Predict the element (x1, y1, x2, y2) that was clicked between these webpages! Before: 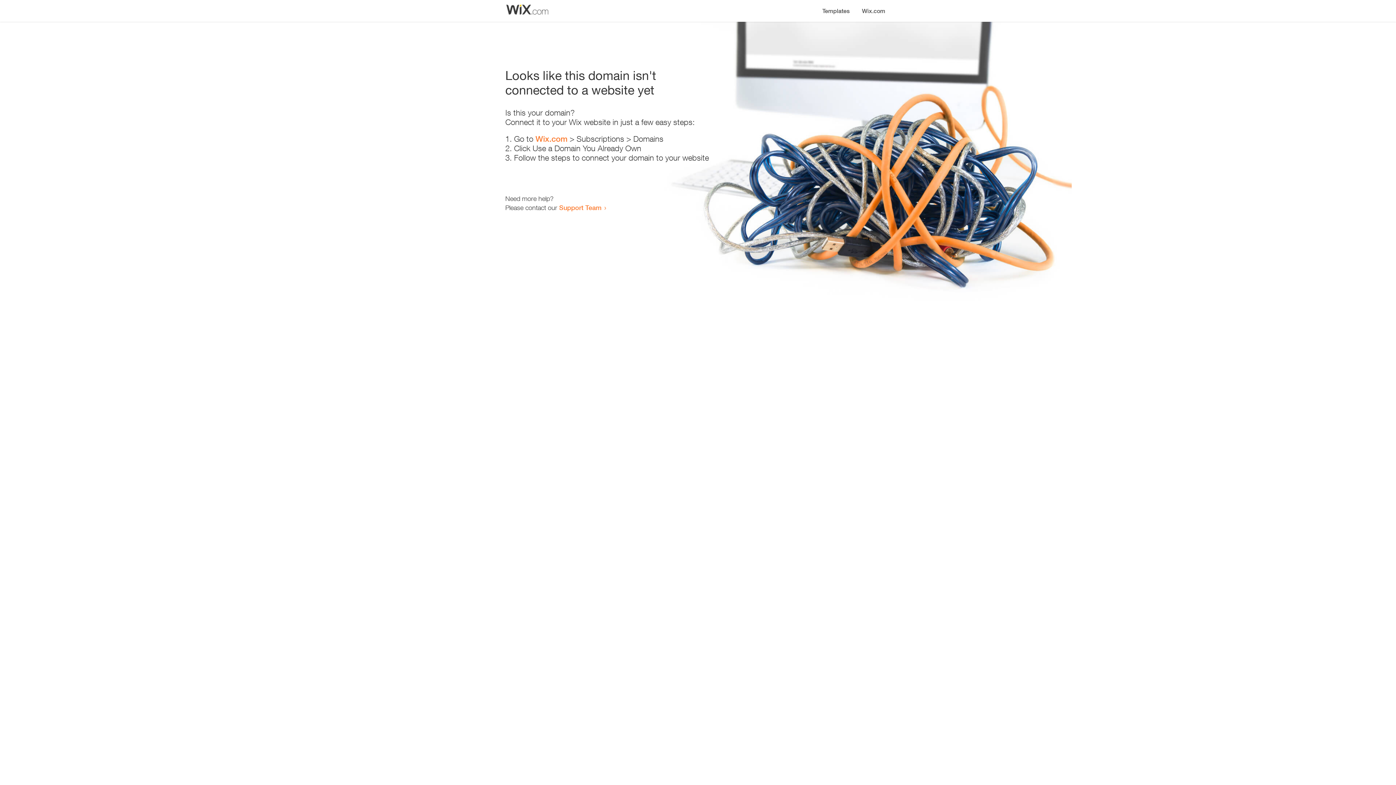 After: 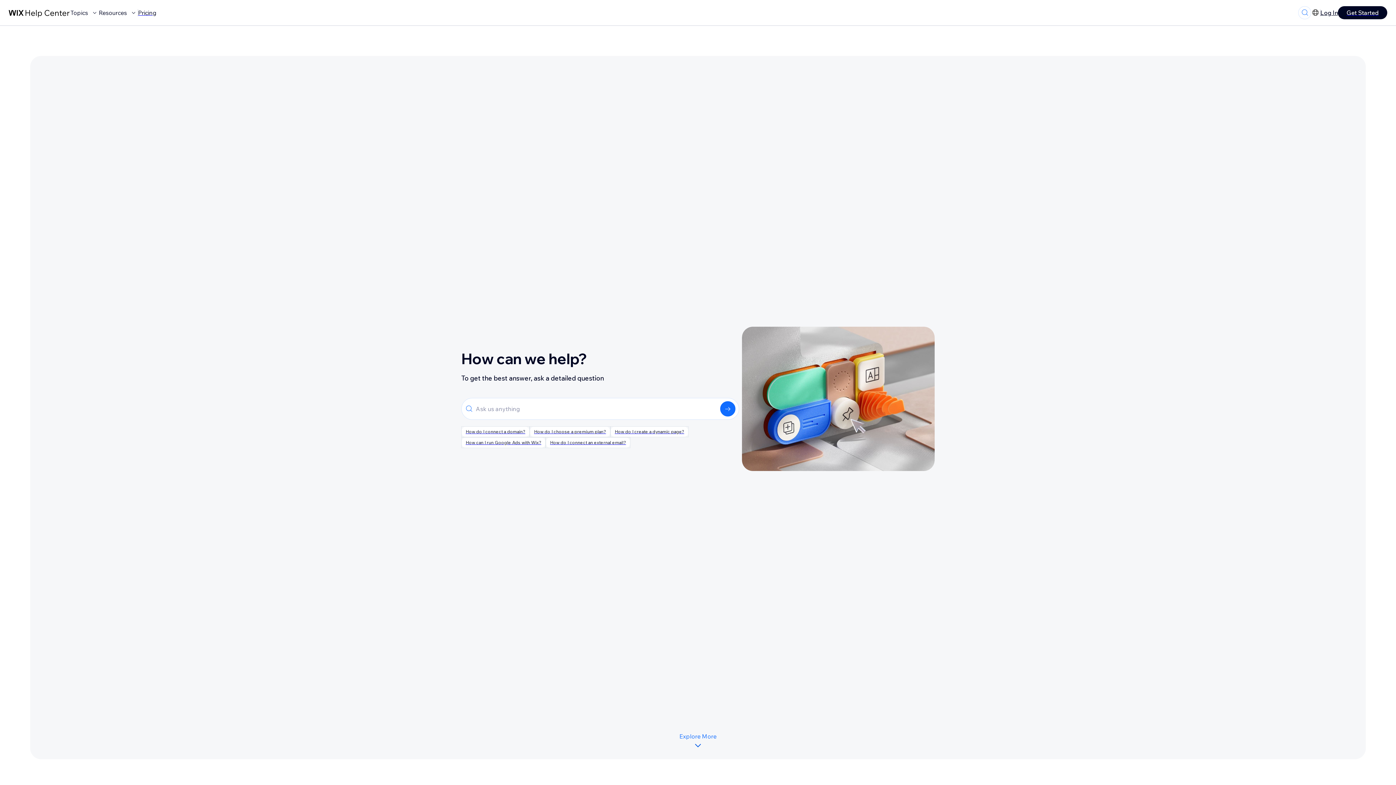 Action: bbox: (559, 203, 601, 211) label: Support Team